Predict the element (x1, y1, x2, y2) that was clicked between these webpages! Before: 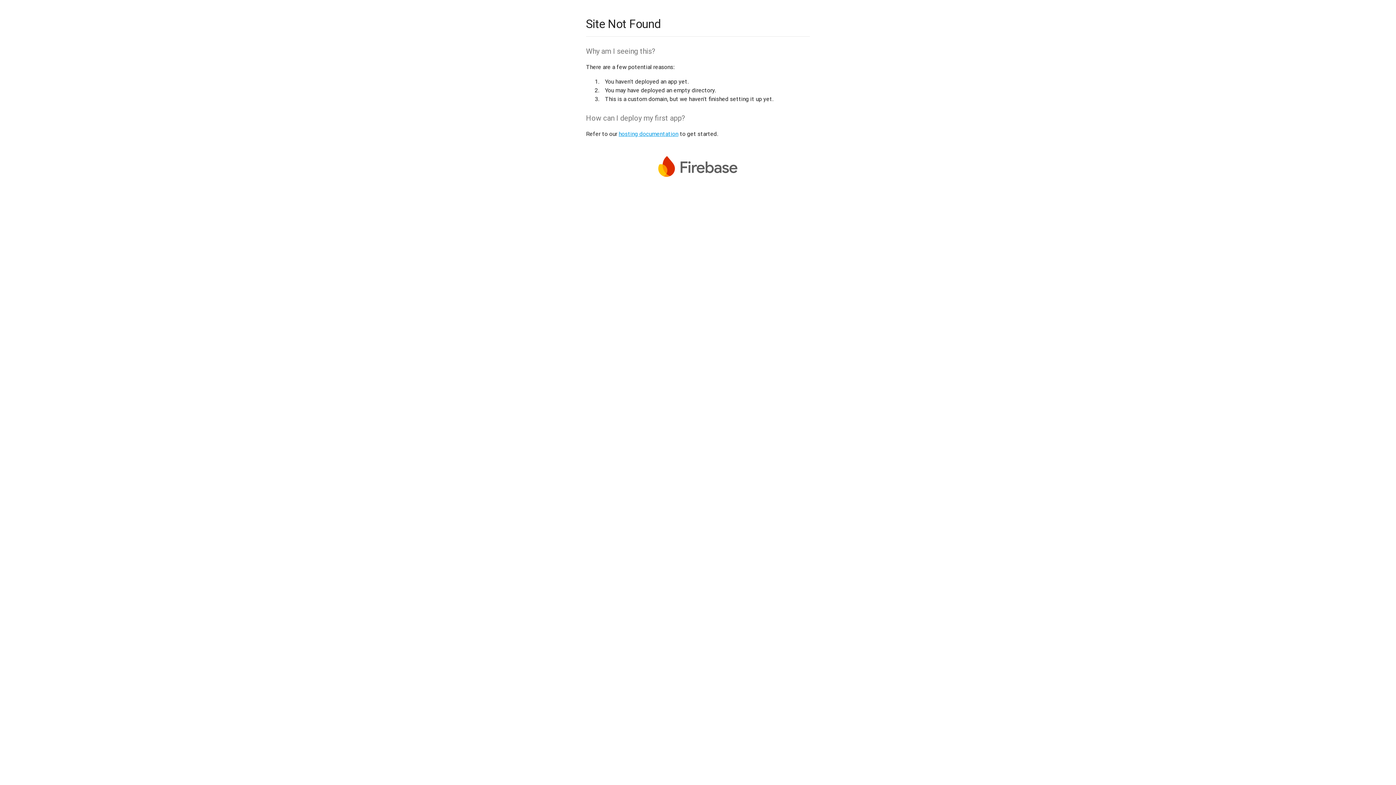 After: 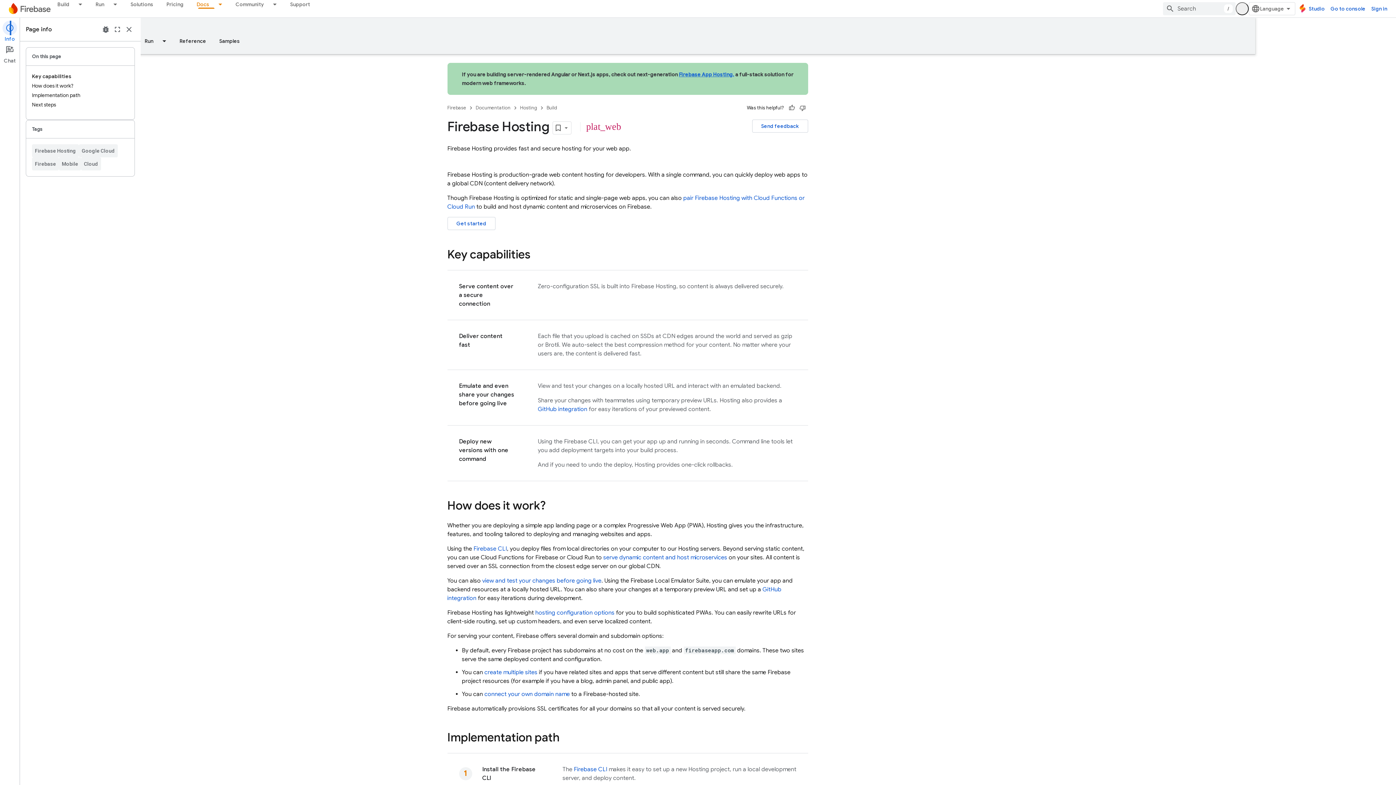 Action: label: hosting documentation bbox: (618, 130, 678, 137)